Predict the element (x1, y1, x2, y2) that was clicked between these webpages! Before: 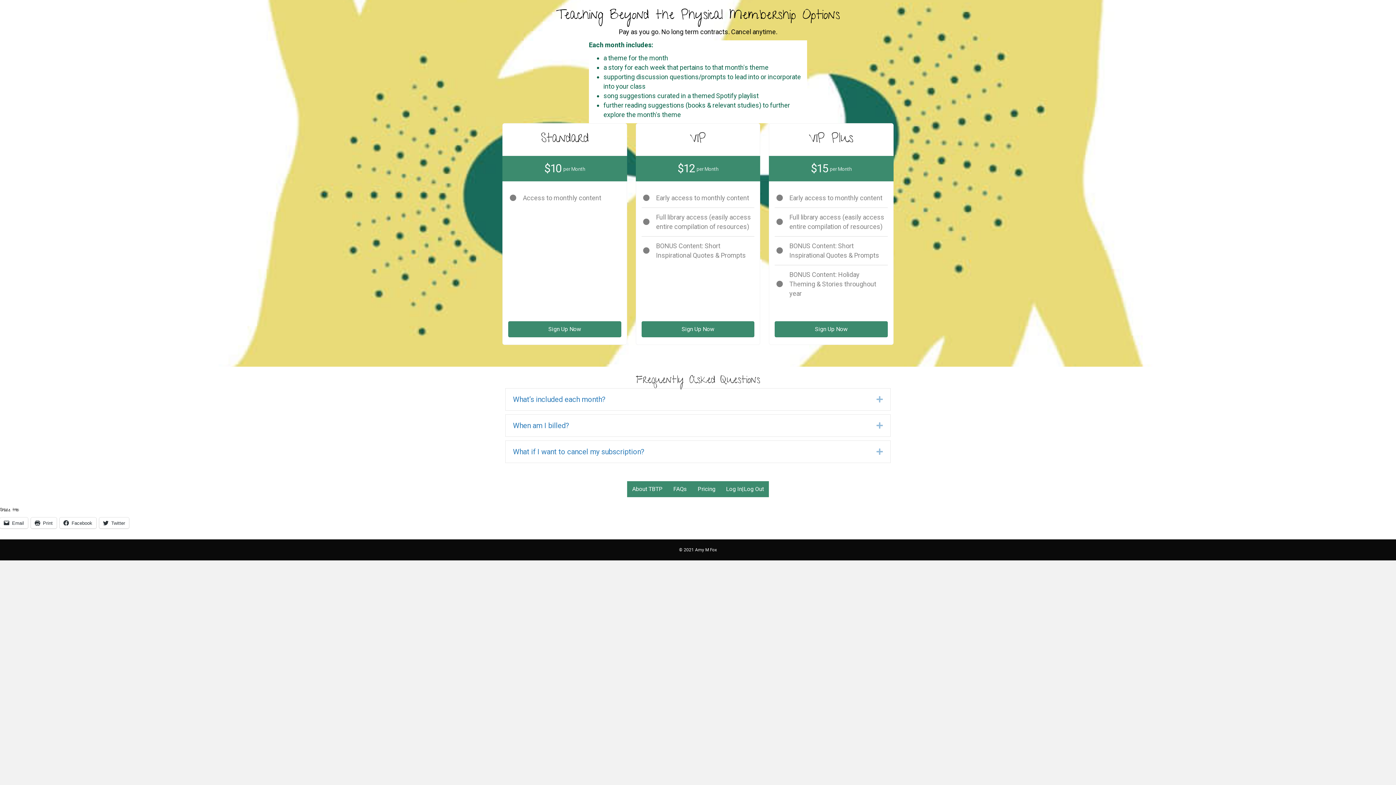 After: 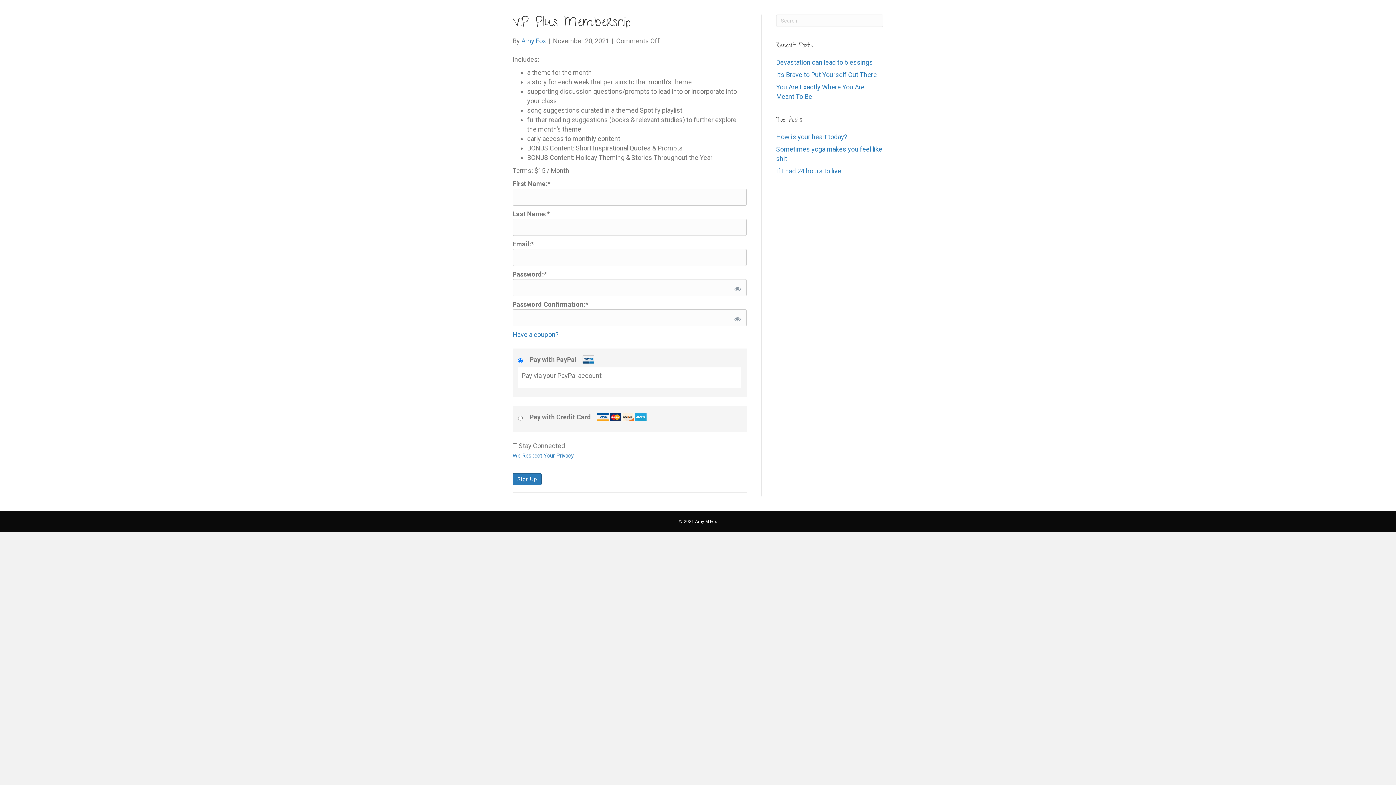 Action: label: Sign Up Now bbox: (775, 321, 888, 337)